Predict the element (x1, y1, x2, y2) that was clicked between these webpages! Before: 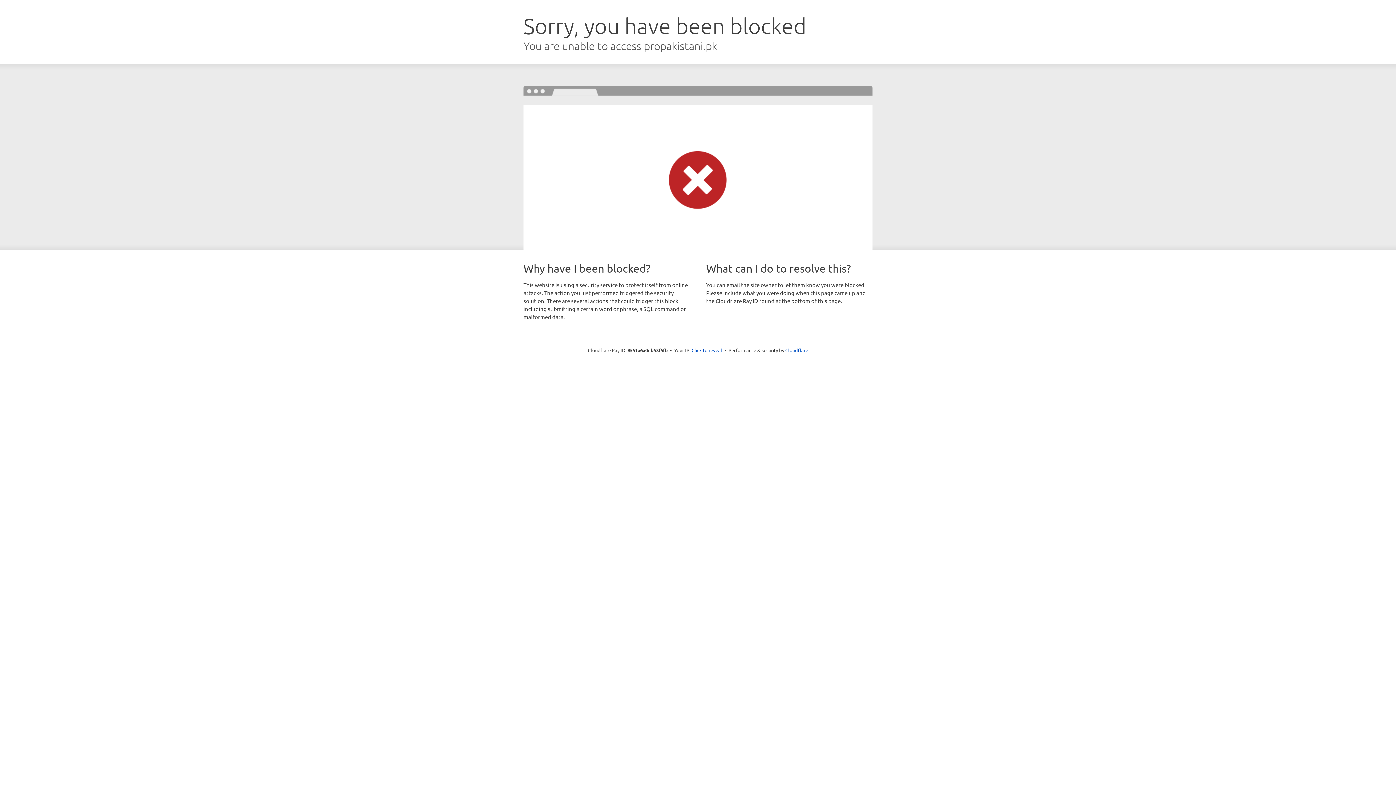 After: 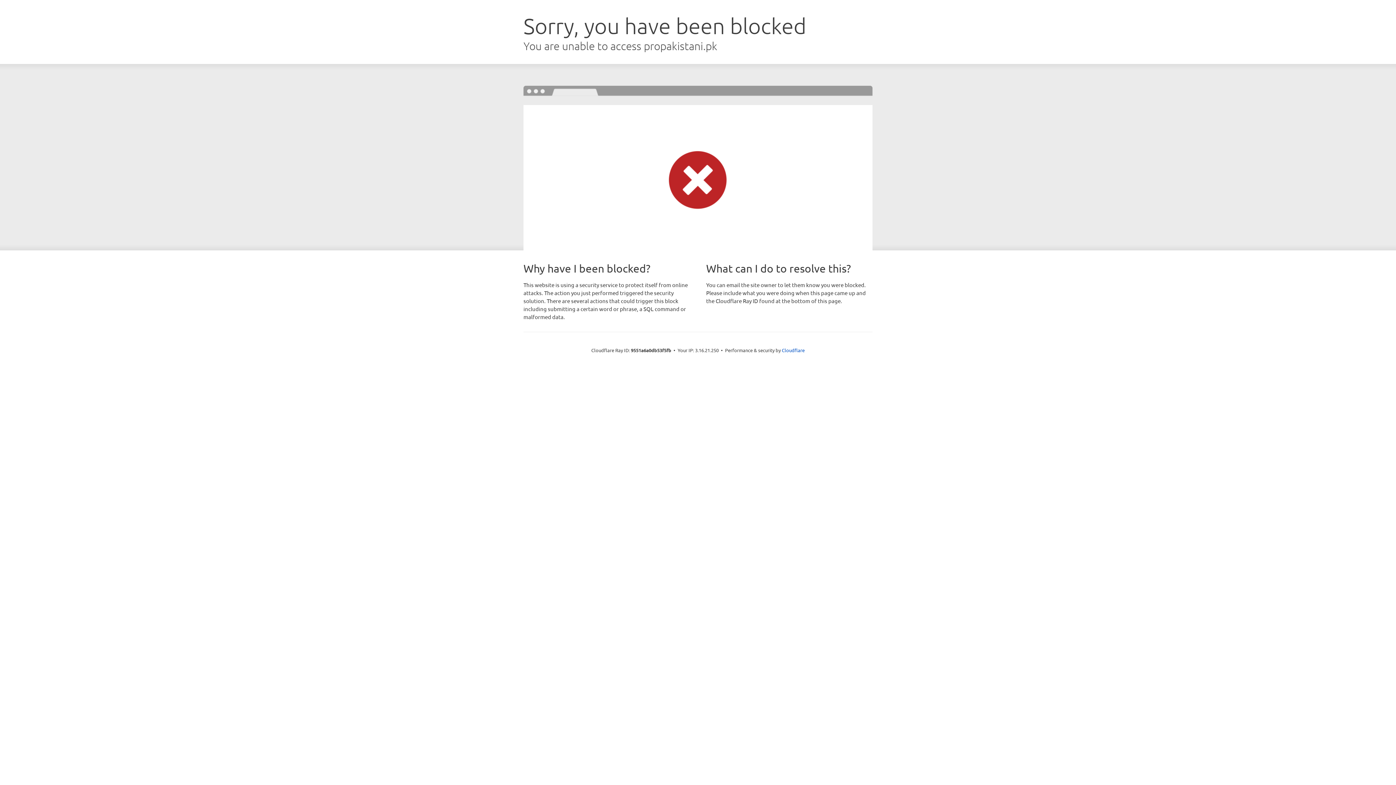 Action: label: Click to reveal bbox: (691, 346, 722, 353)